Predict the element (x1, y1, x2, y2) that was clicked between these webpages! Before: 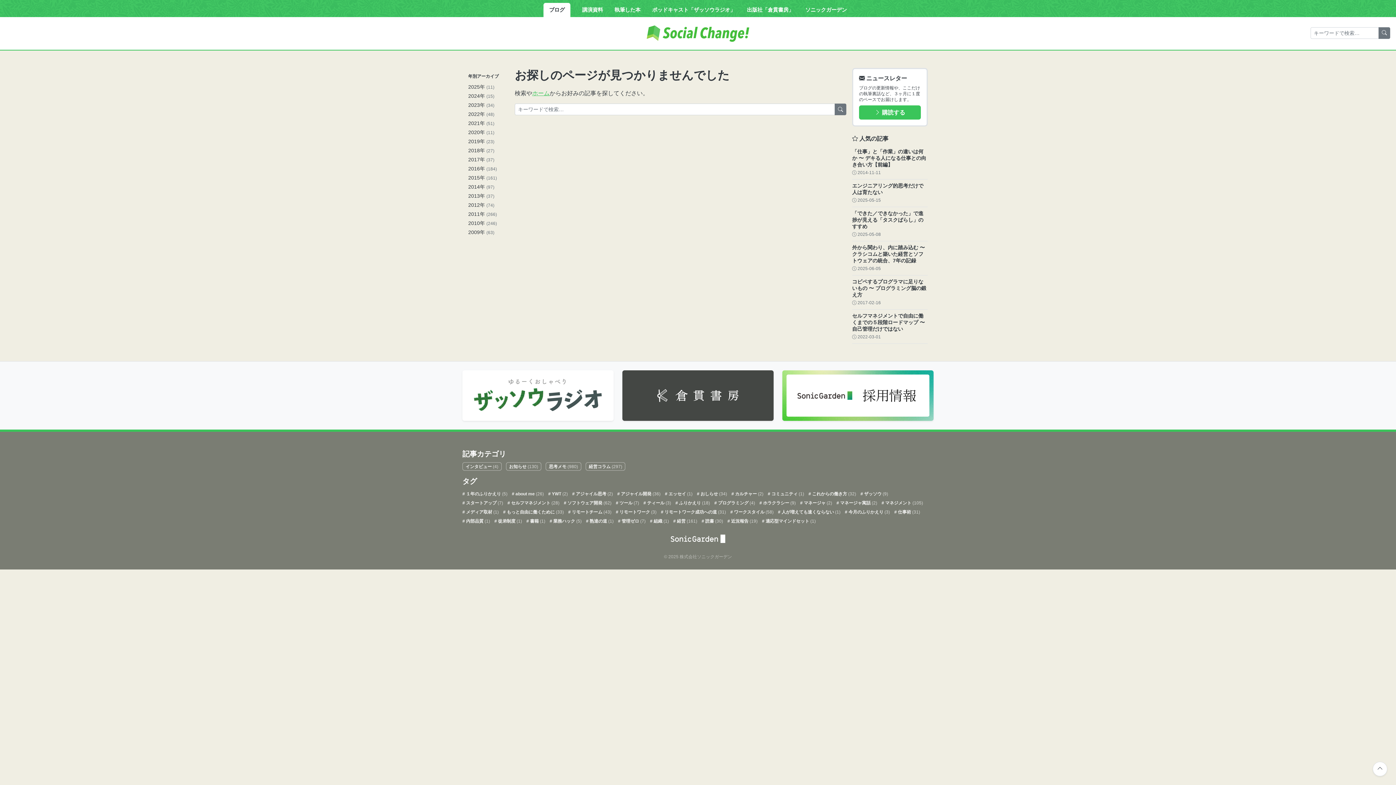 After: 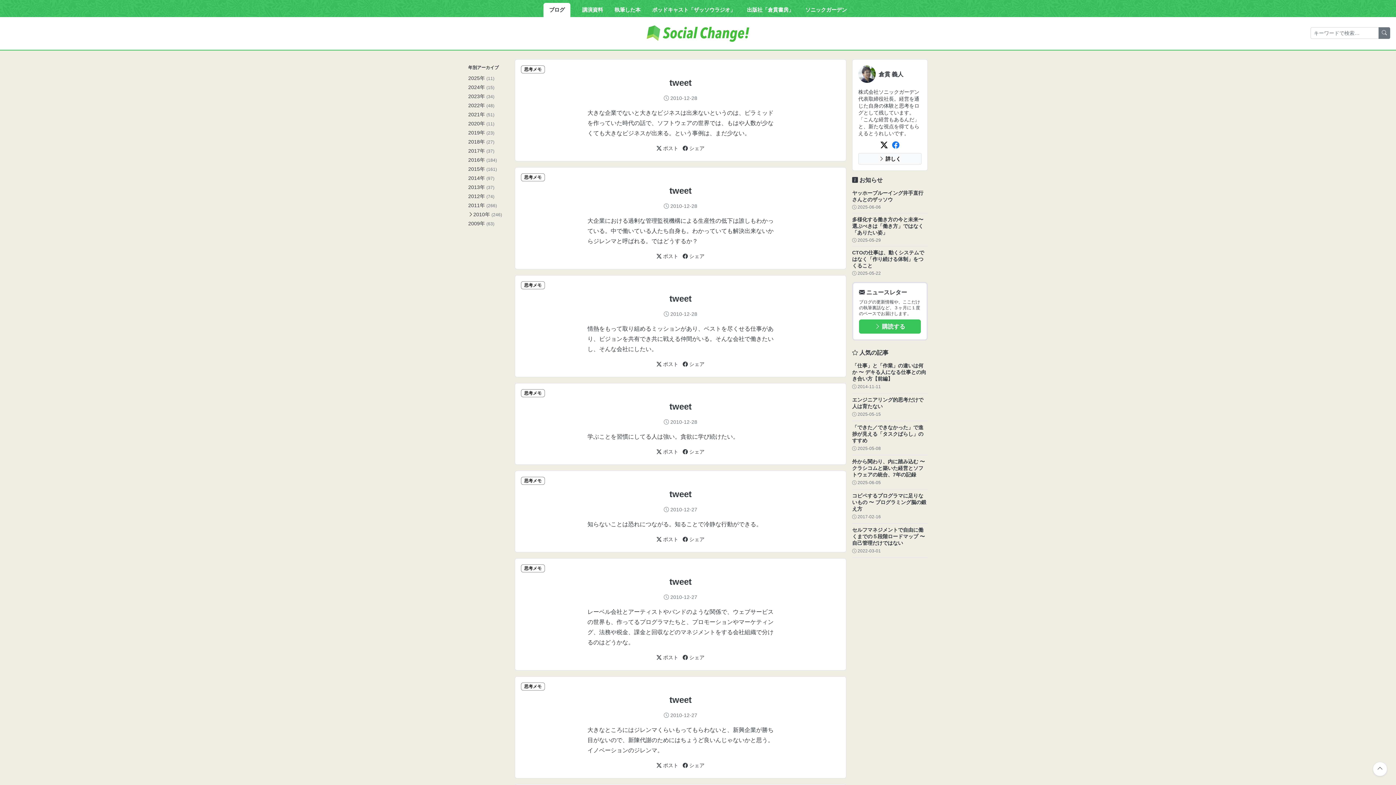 Action: bbox: (468, 220, 485, 226) label: 2010年